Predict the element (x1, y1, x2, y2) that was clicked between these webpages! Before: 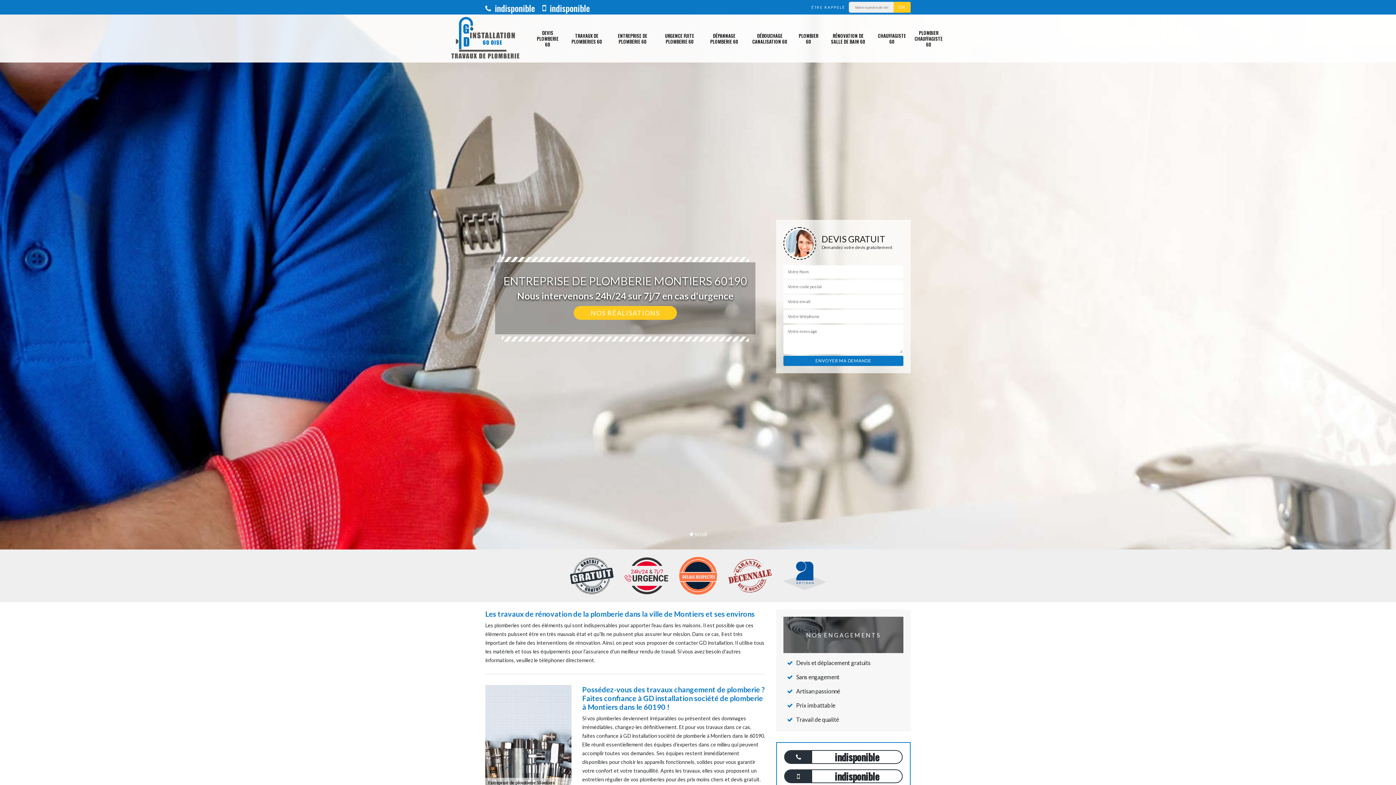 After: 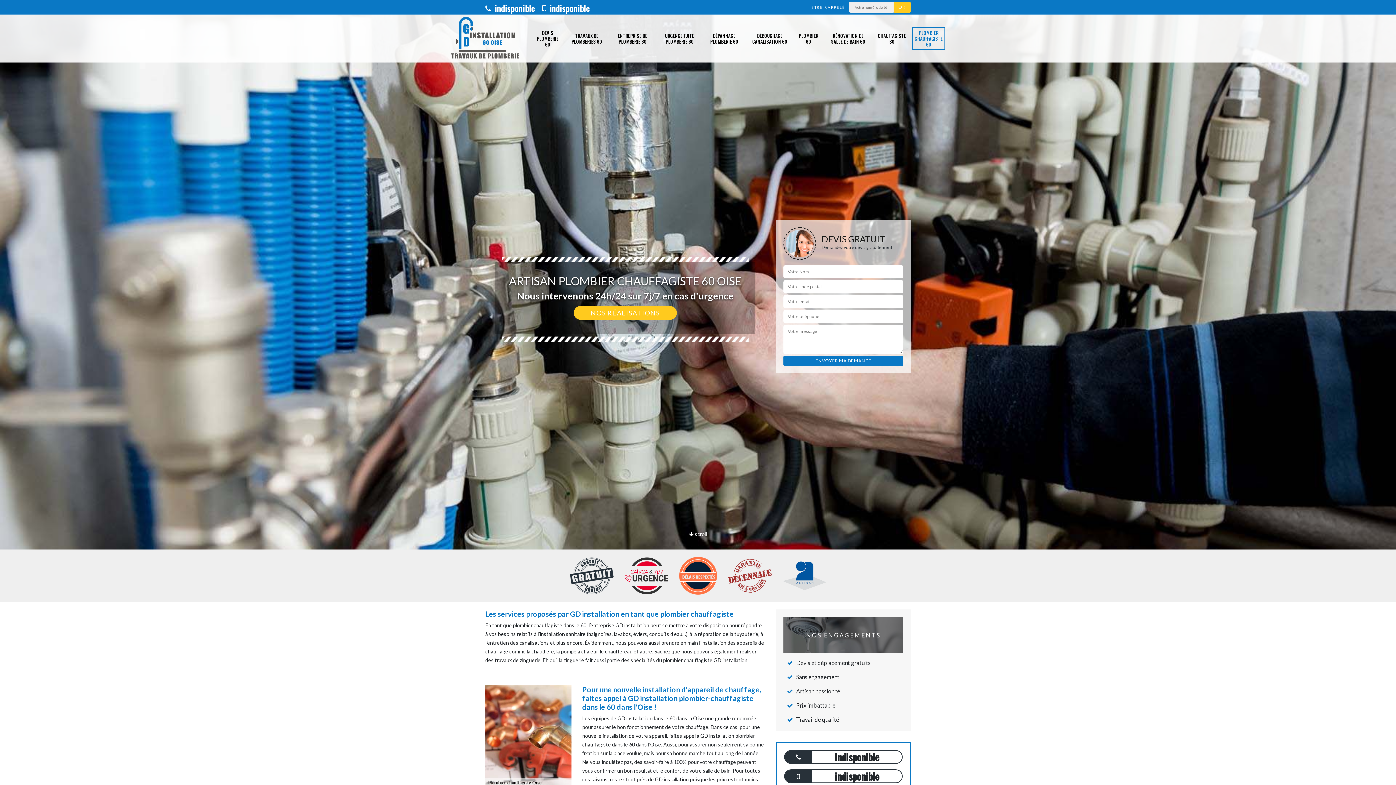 Action: bbox: (912, 27, 945, 49) label: PLOMBIER CHAUFFAGISTE 60